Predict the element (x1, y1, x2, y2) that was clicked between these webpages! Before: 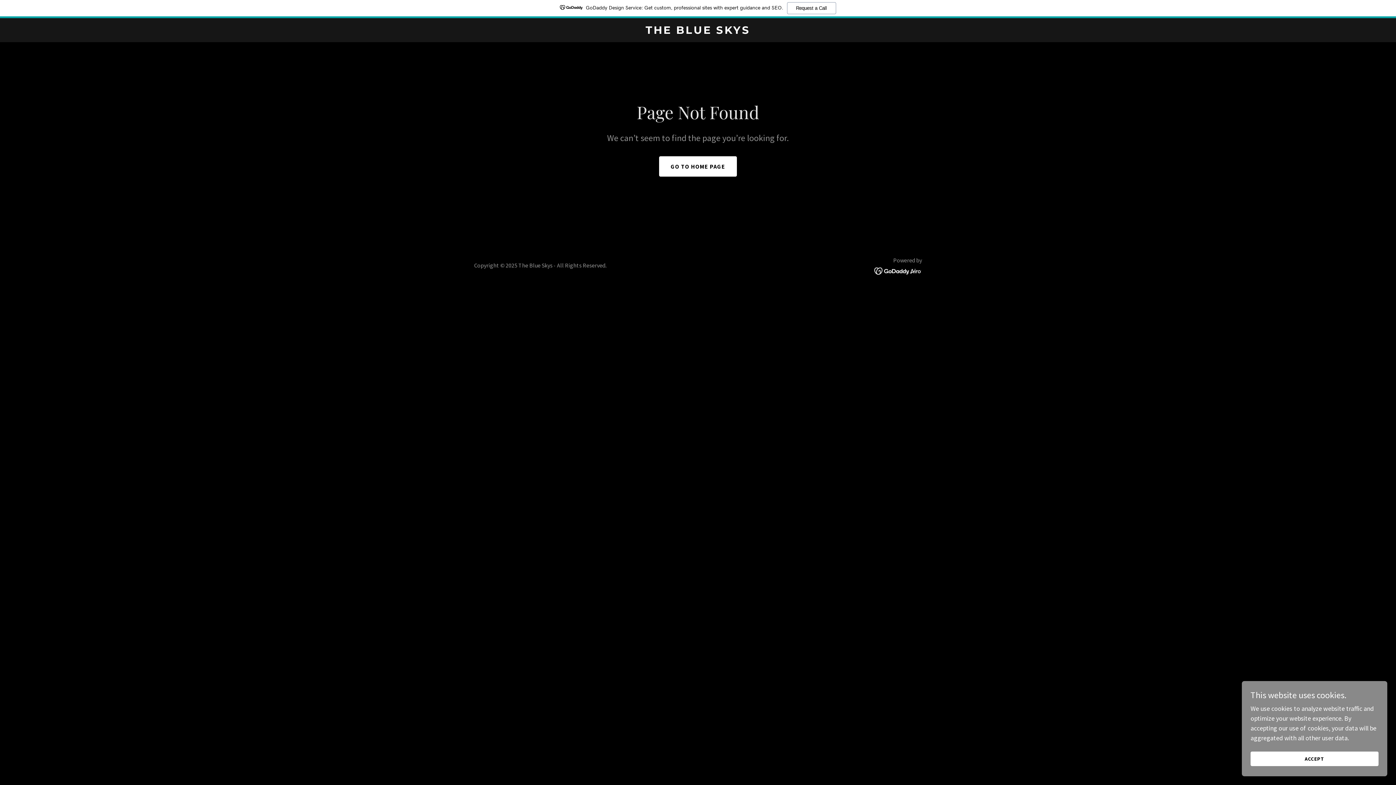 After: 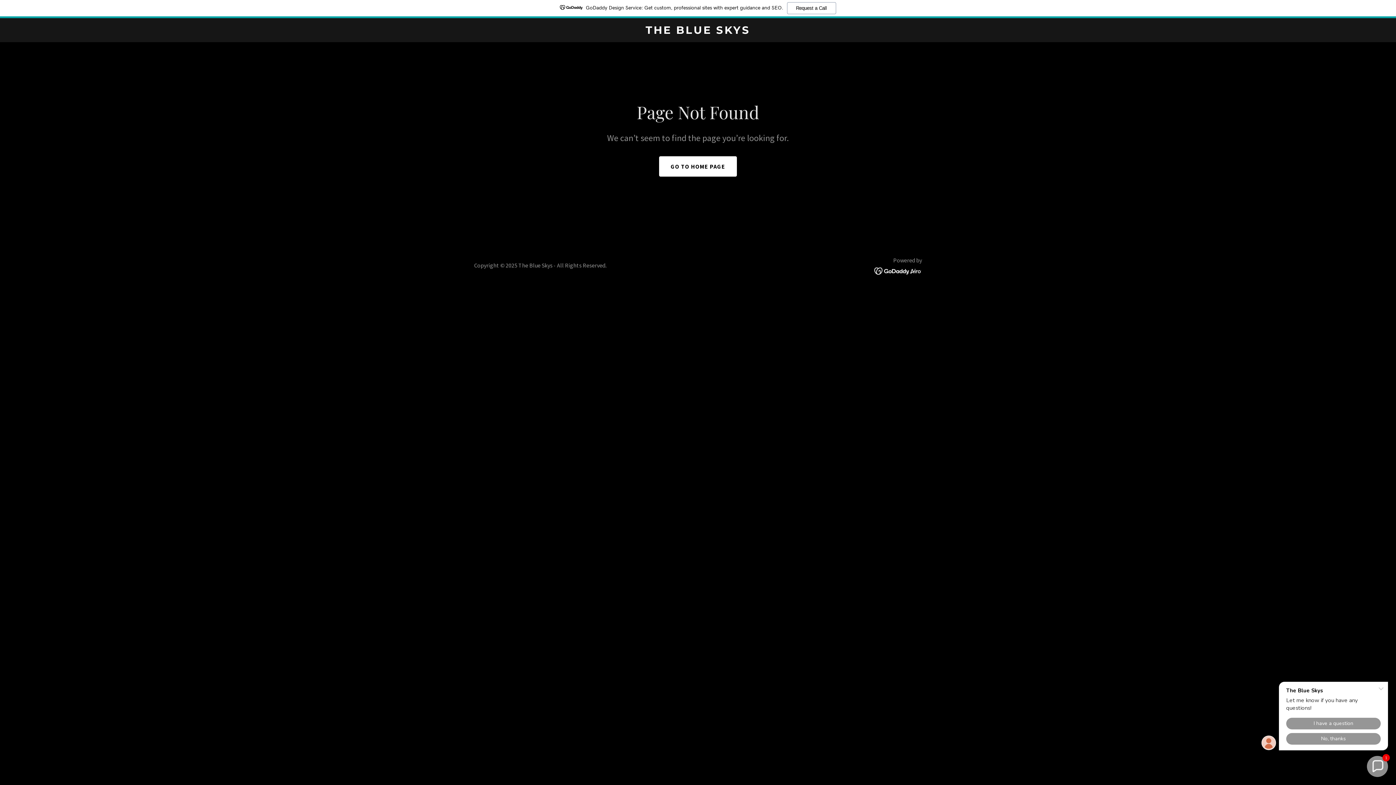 Action: bbox: (1250, 752, 1378, 766) label: ACCEPT